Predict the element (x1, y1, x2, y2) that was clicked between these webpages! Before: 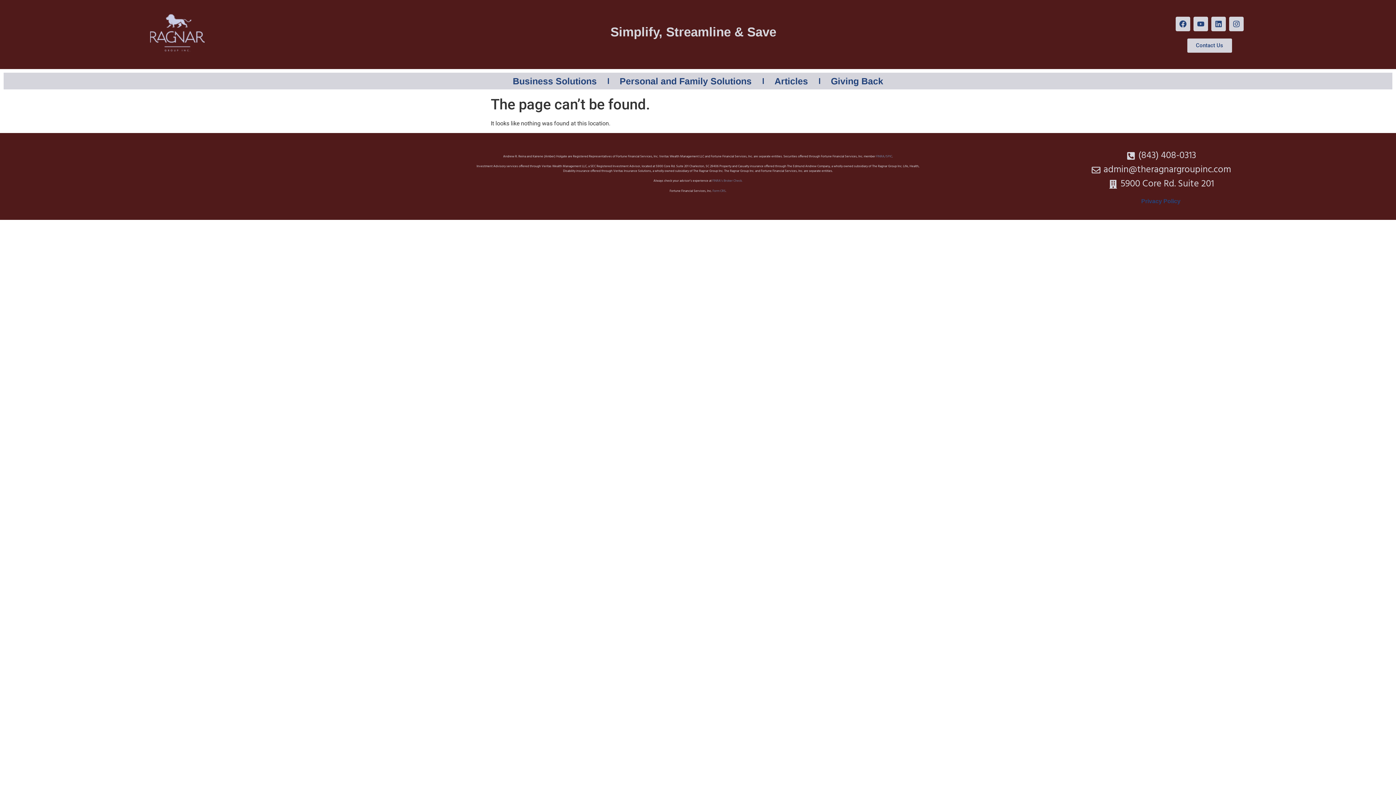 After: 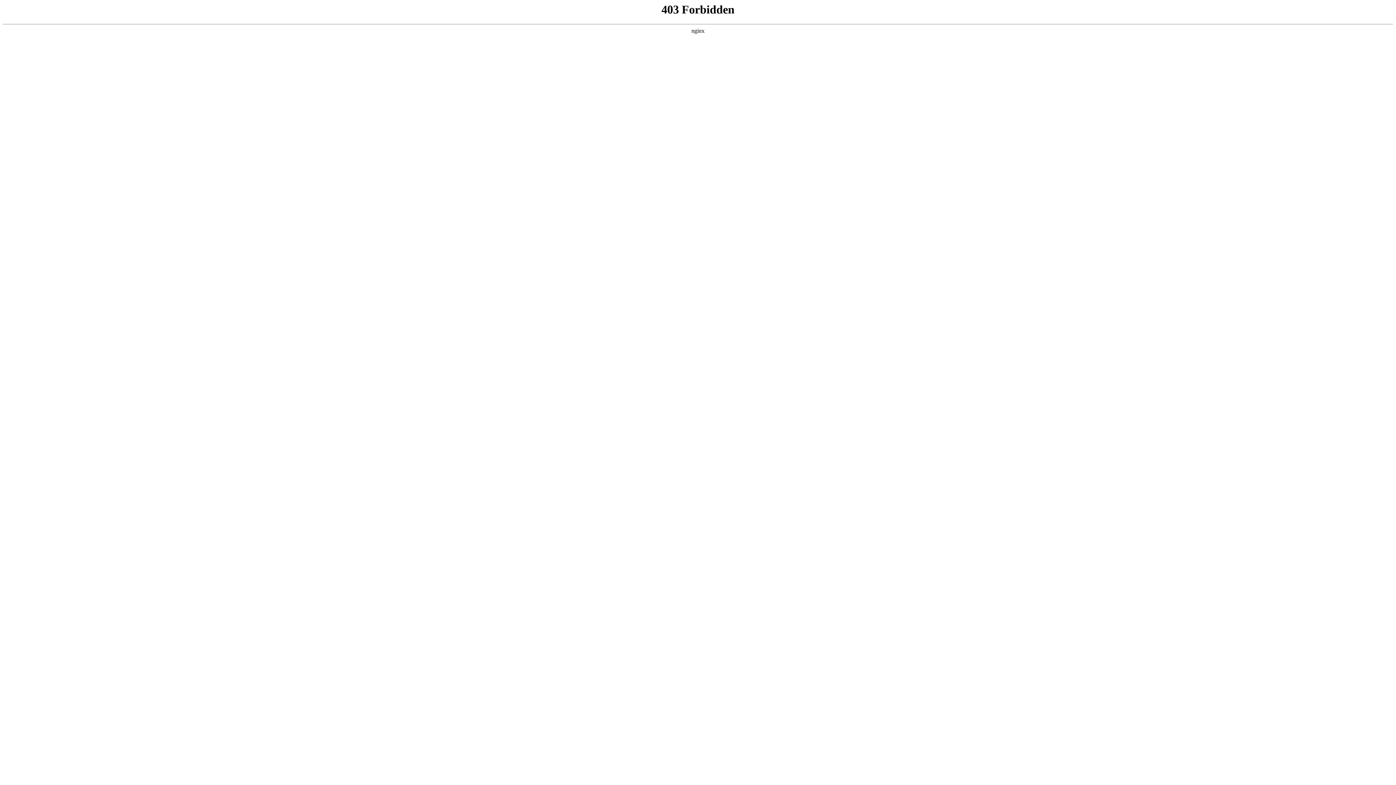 Action: label: Form CRS bbox: (712, 188, 725, 193)